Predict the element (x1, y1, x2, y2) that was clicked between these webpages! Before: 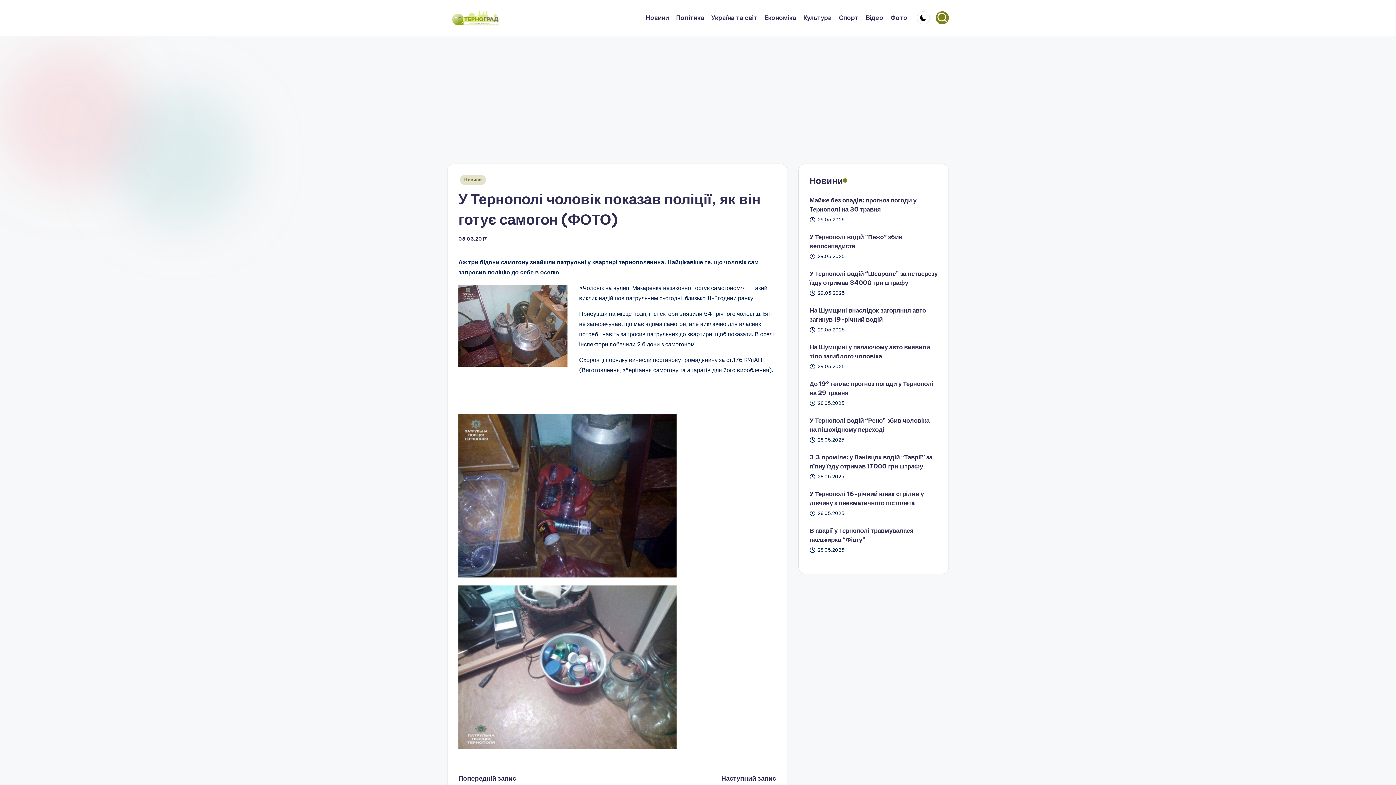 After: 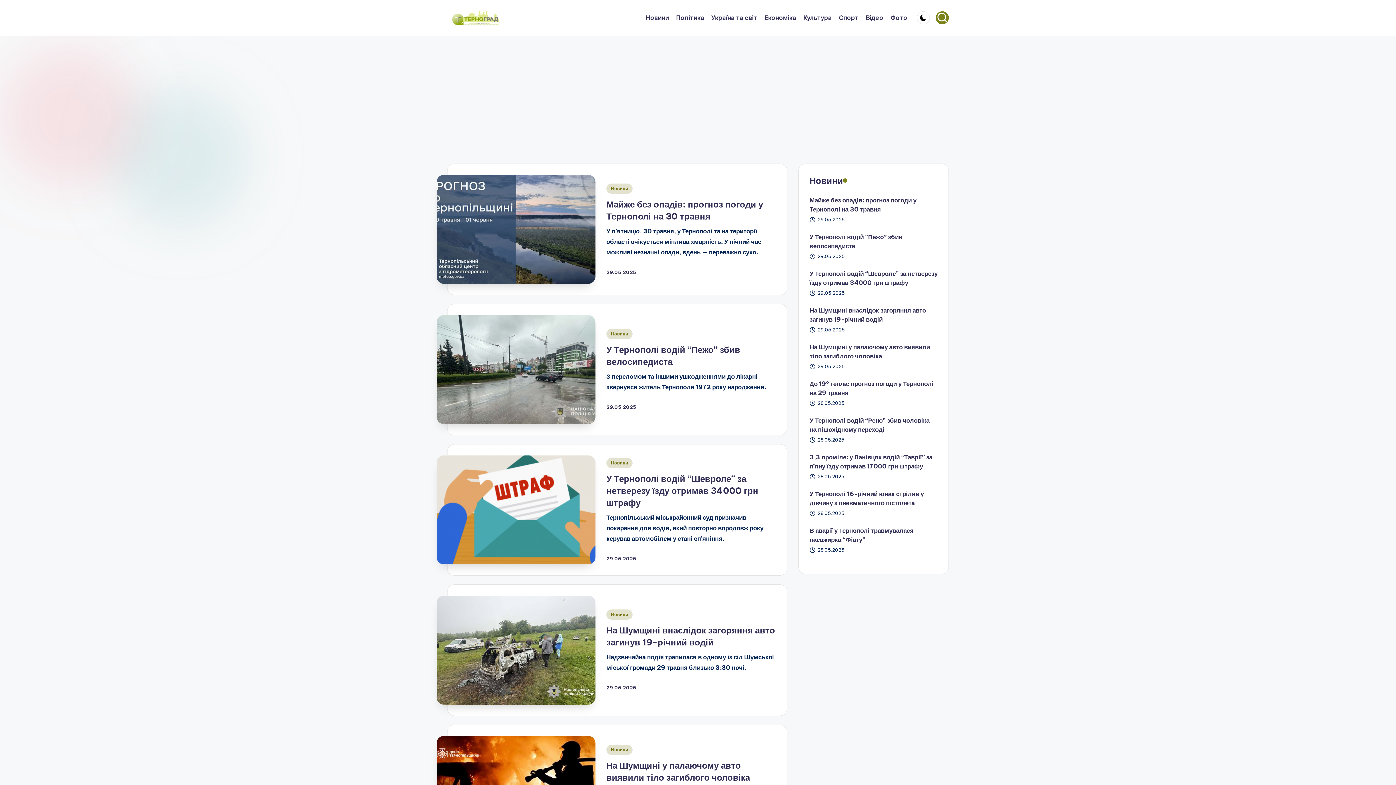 Action: bbox: (450, 9, 500, 26)